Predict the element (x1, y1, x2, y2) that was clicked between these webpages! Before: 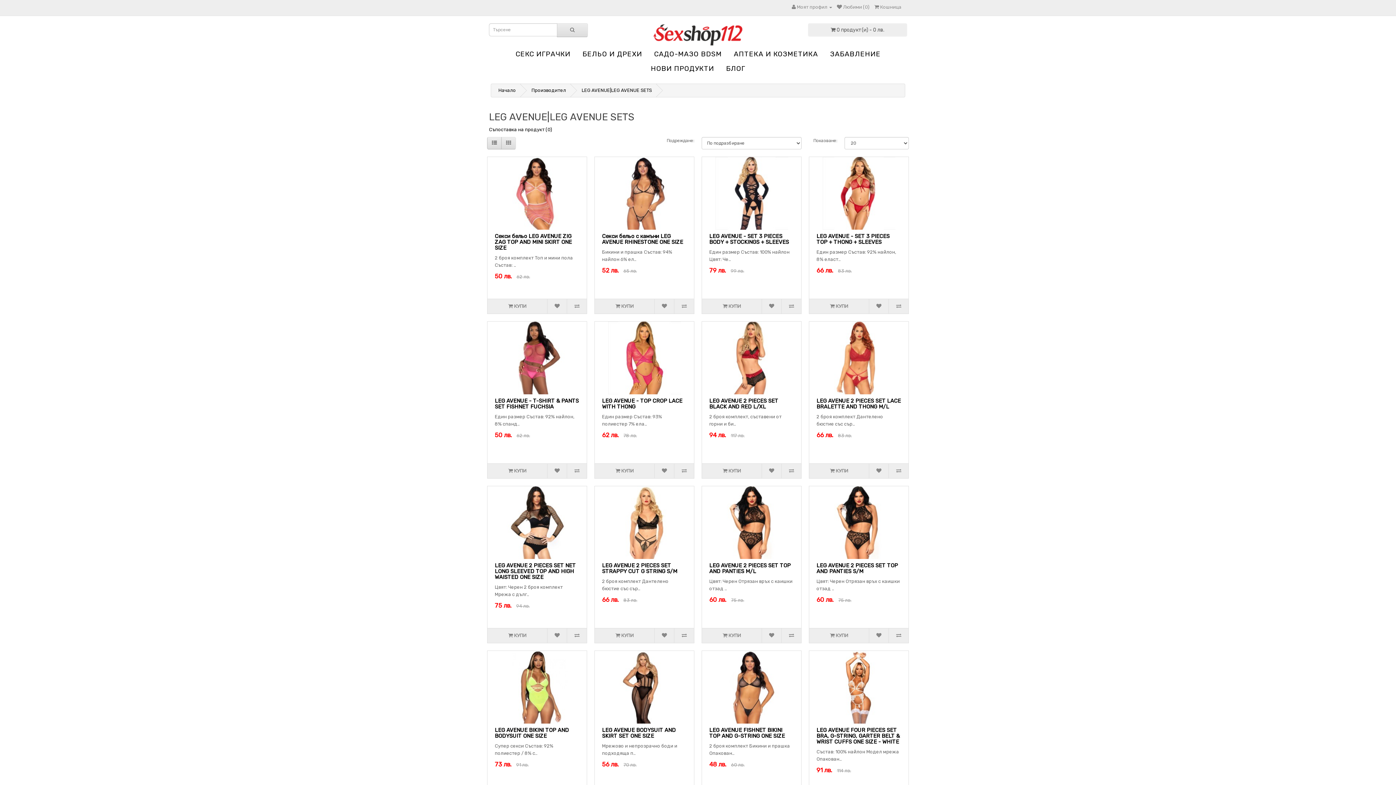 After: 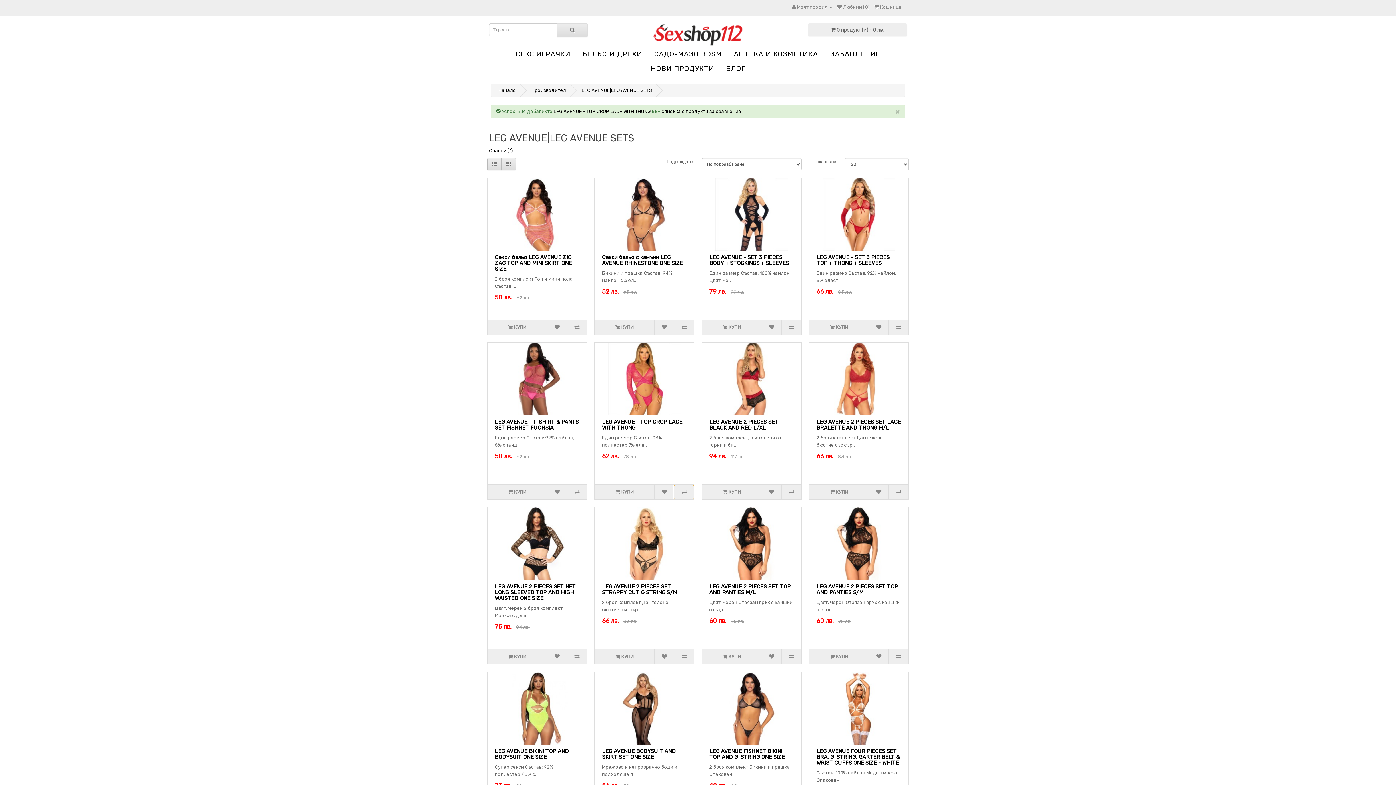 Action: bbox: (674, 464, 694, 478)